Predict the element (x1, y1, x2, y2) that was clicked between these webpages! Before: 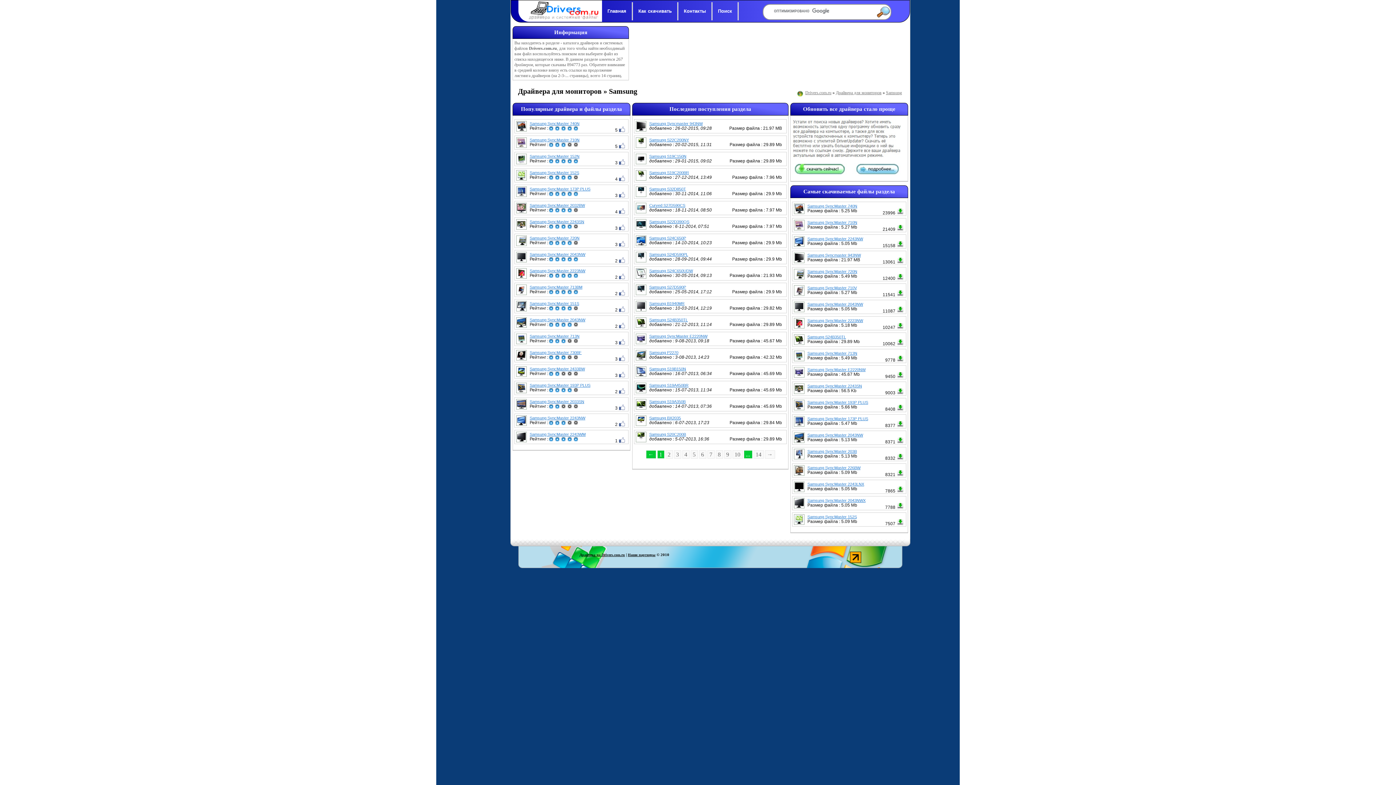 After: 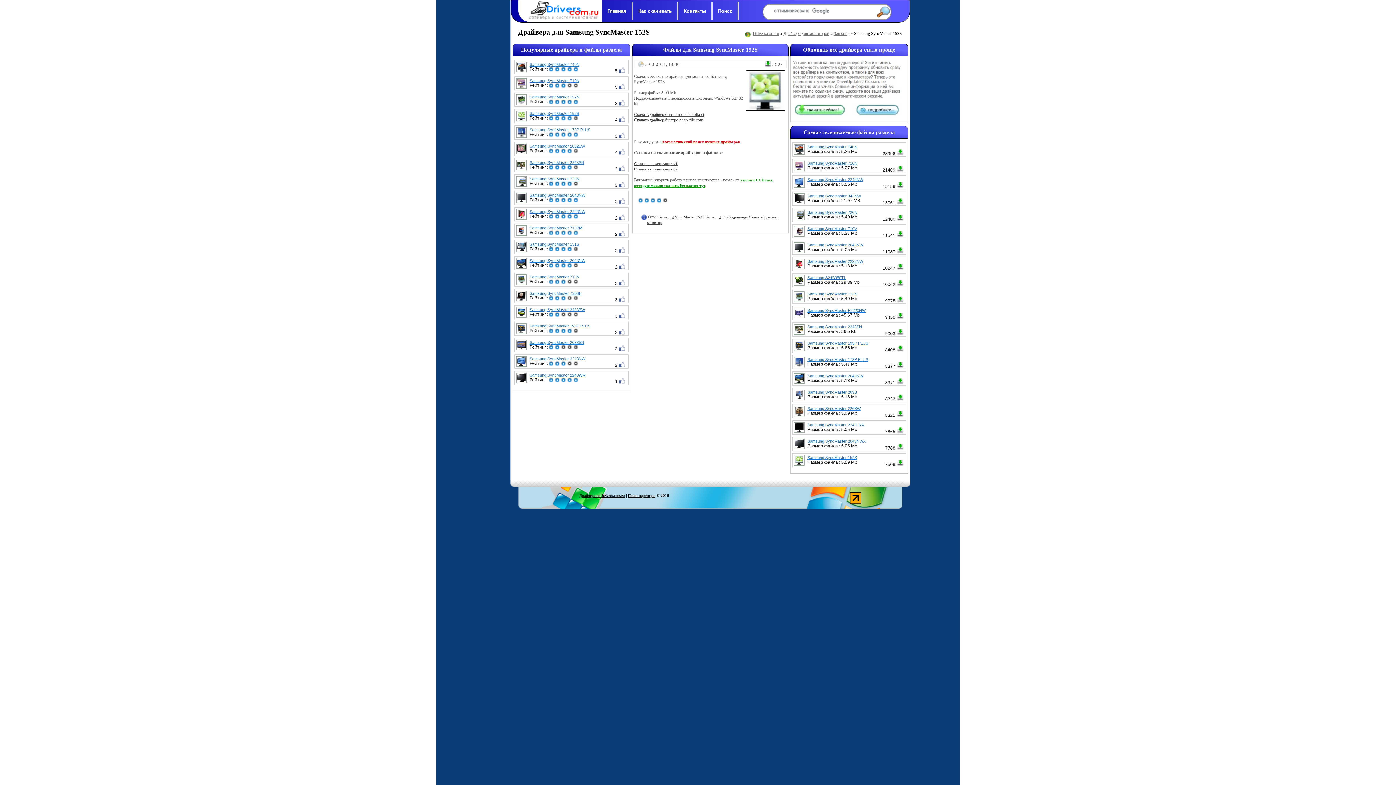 Action: bbox: (529, 170, 628, 174) label: Samsung SyncMaster 152S